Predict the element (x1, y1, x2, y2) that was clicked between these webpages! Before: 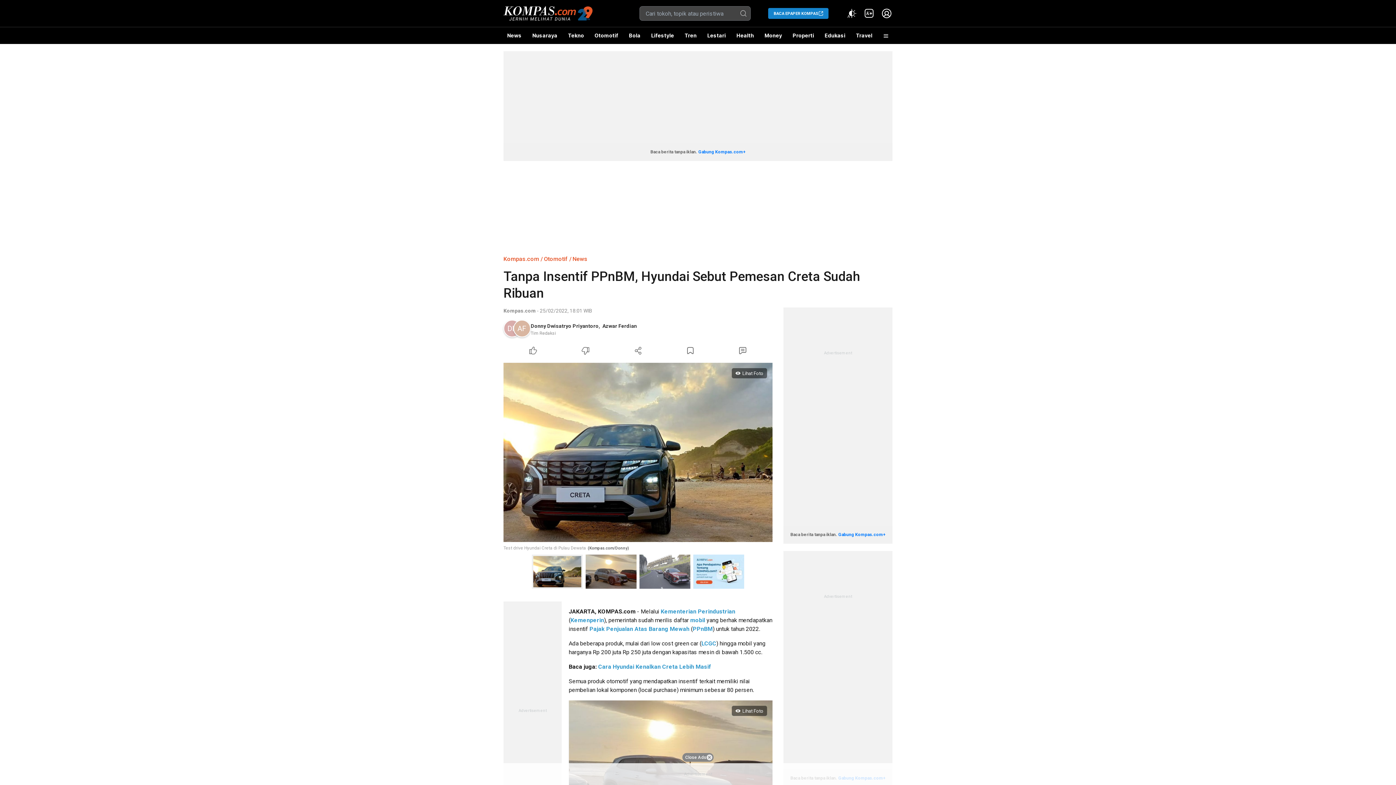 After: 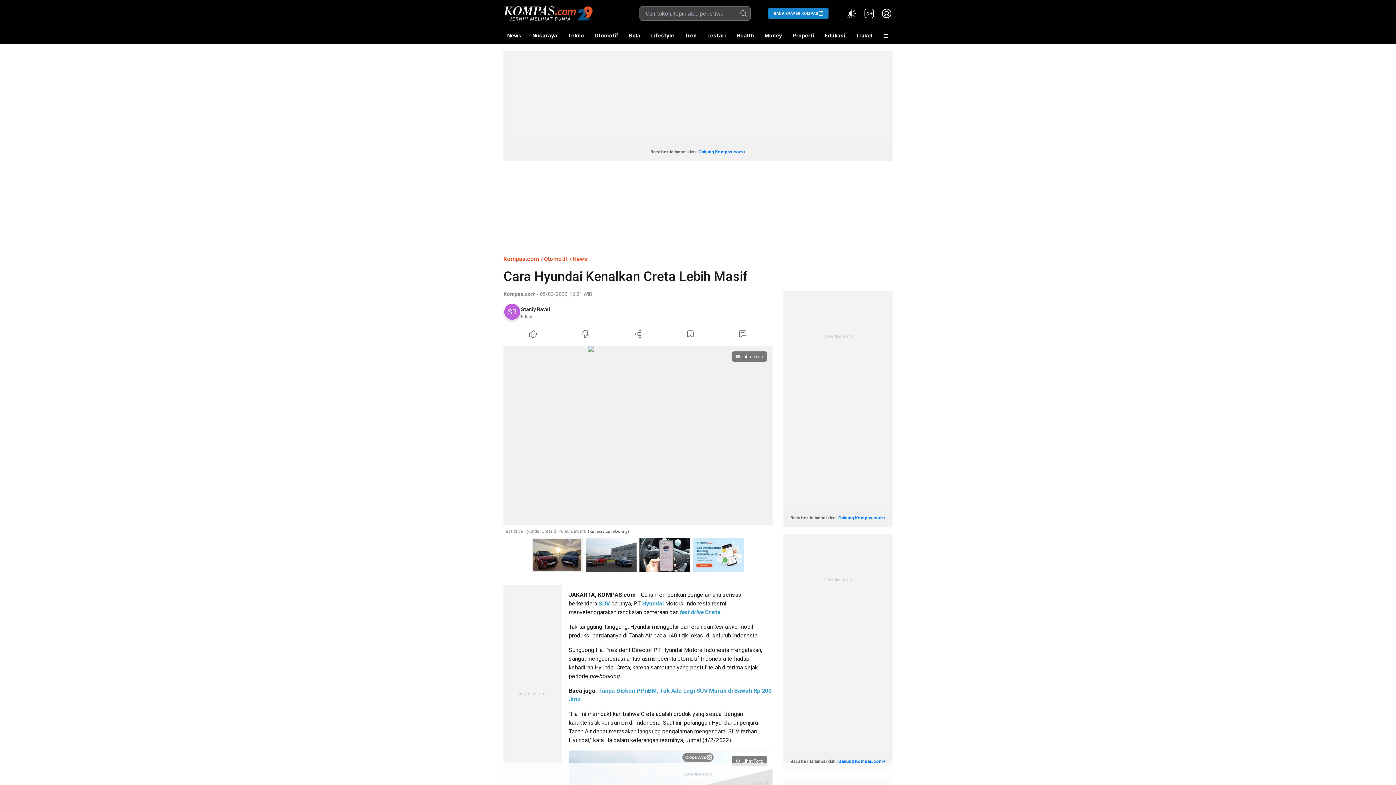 Action: label: Cara Hyundai Kenalkan Creta Lebih Masif bbox: (598, 663, 711, 670)